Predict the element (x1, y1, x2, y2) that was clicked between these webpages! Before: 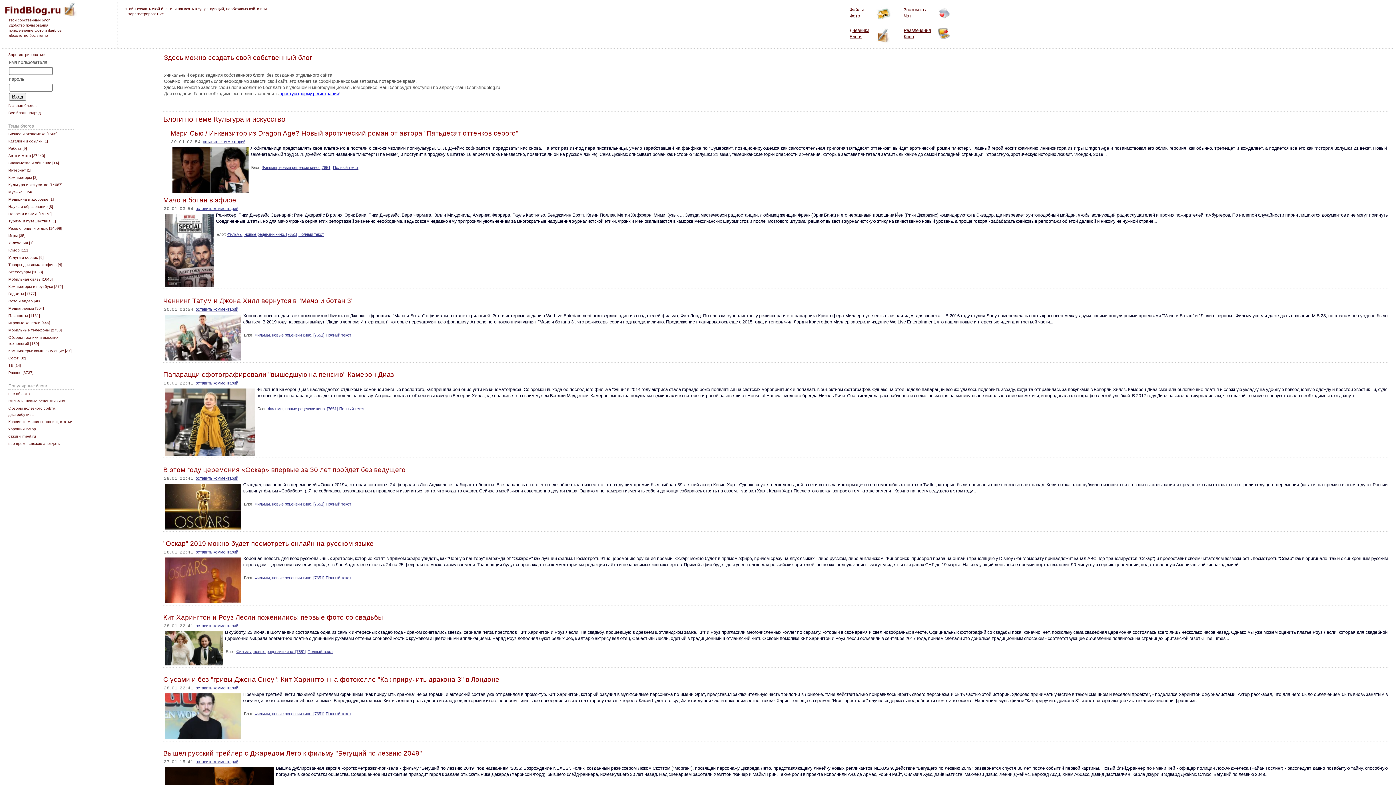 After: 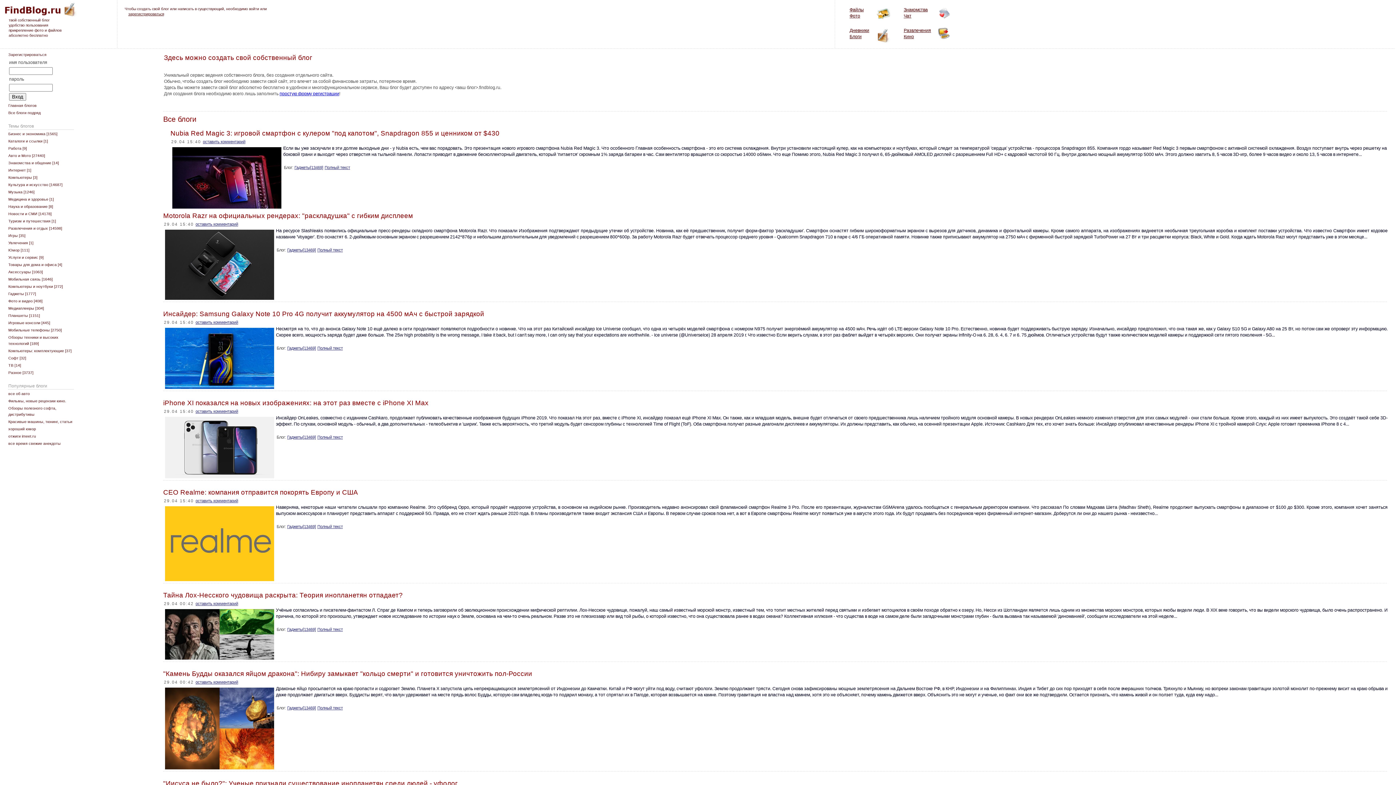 Action: bbox: (8, 109, 73, 116) label: Все блоги подряд